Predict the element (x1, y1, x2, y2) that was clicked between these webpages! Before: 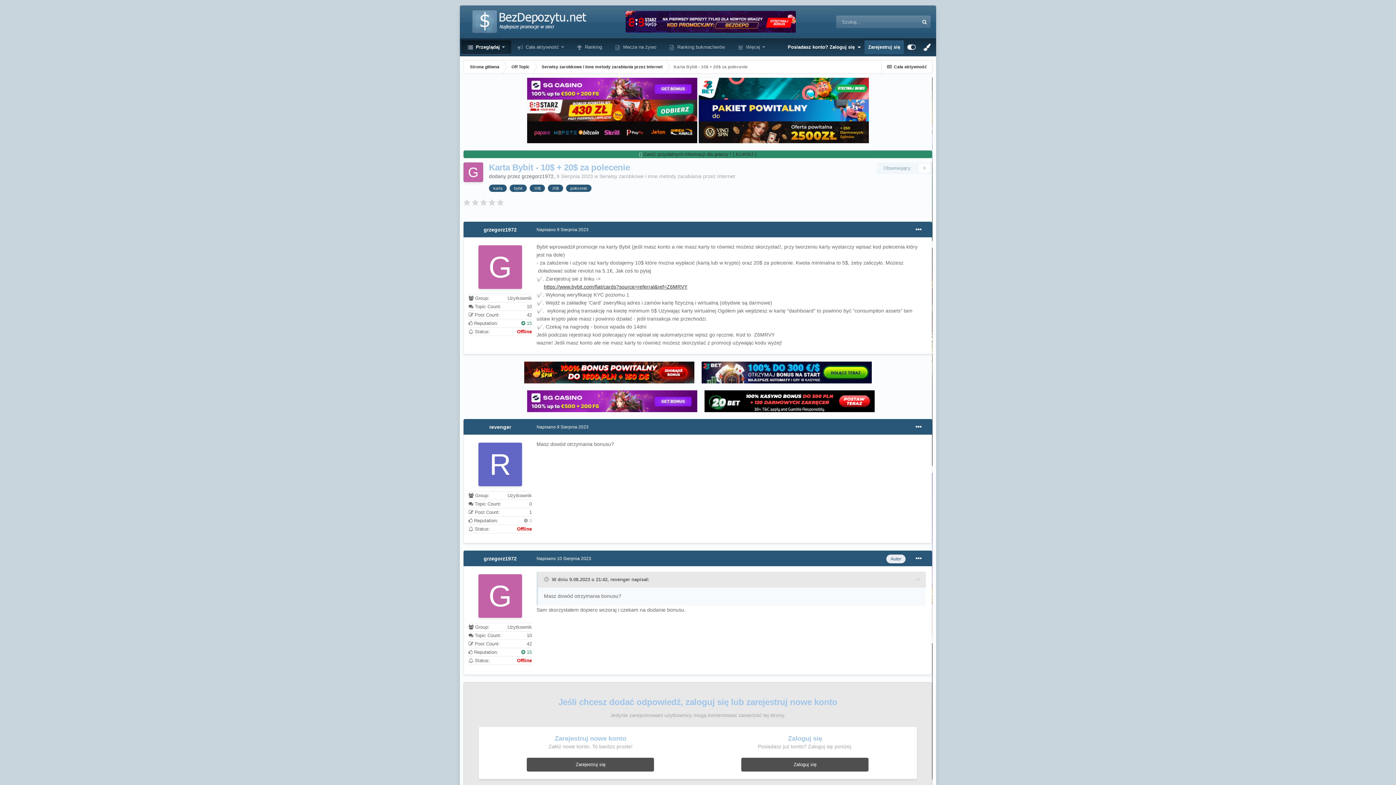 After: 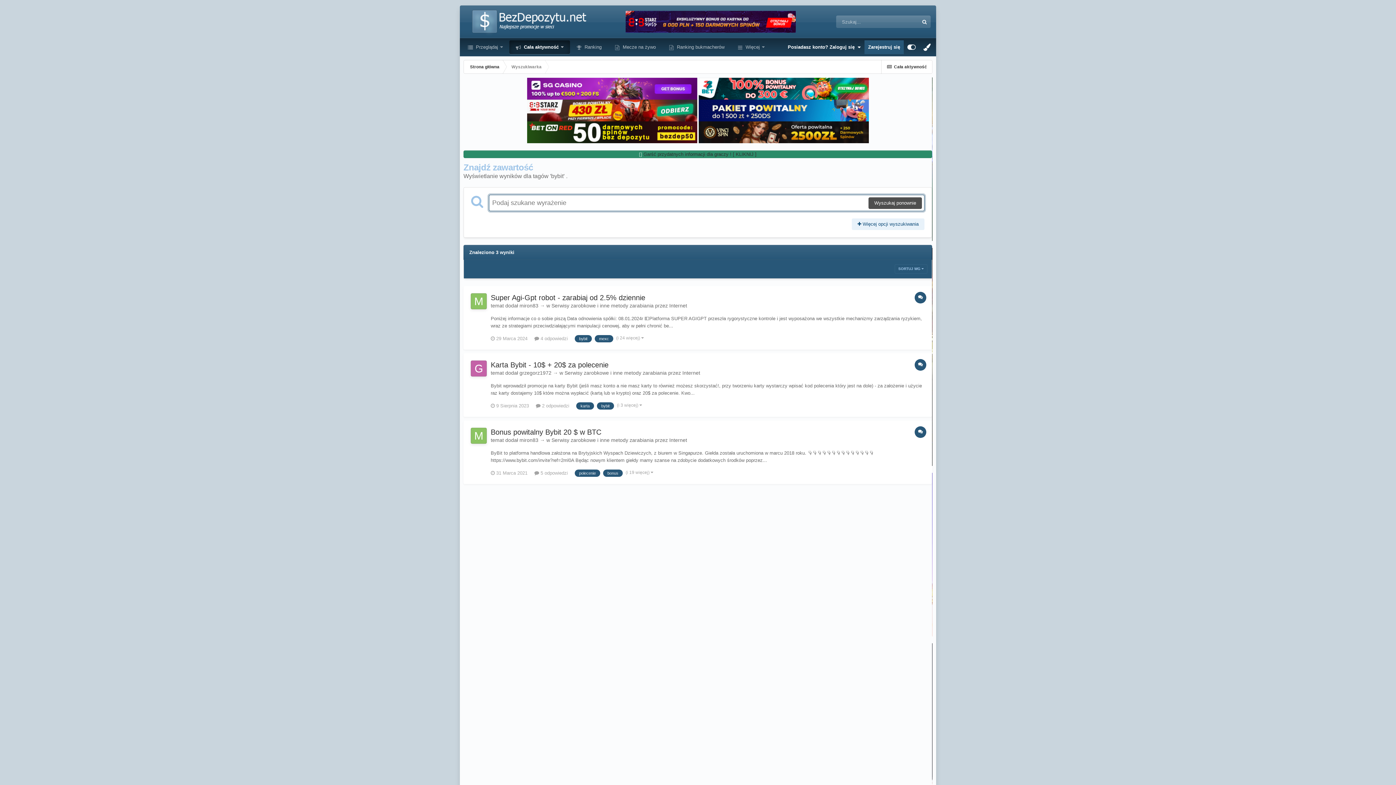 Action: bbox: (509, 184, 526, 192) label: bybit